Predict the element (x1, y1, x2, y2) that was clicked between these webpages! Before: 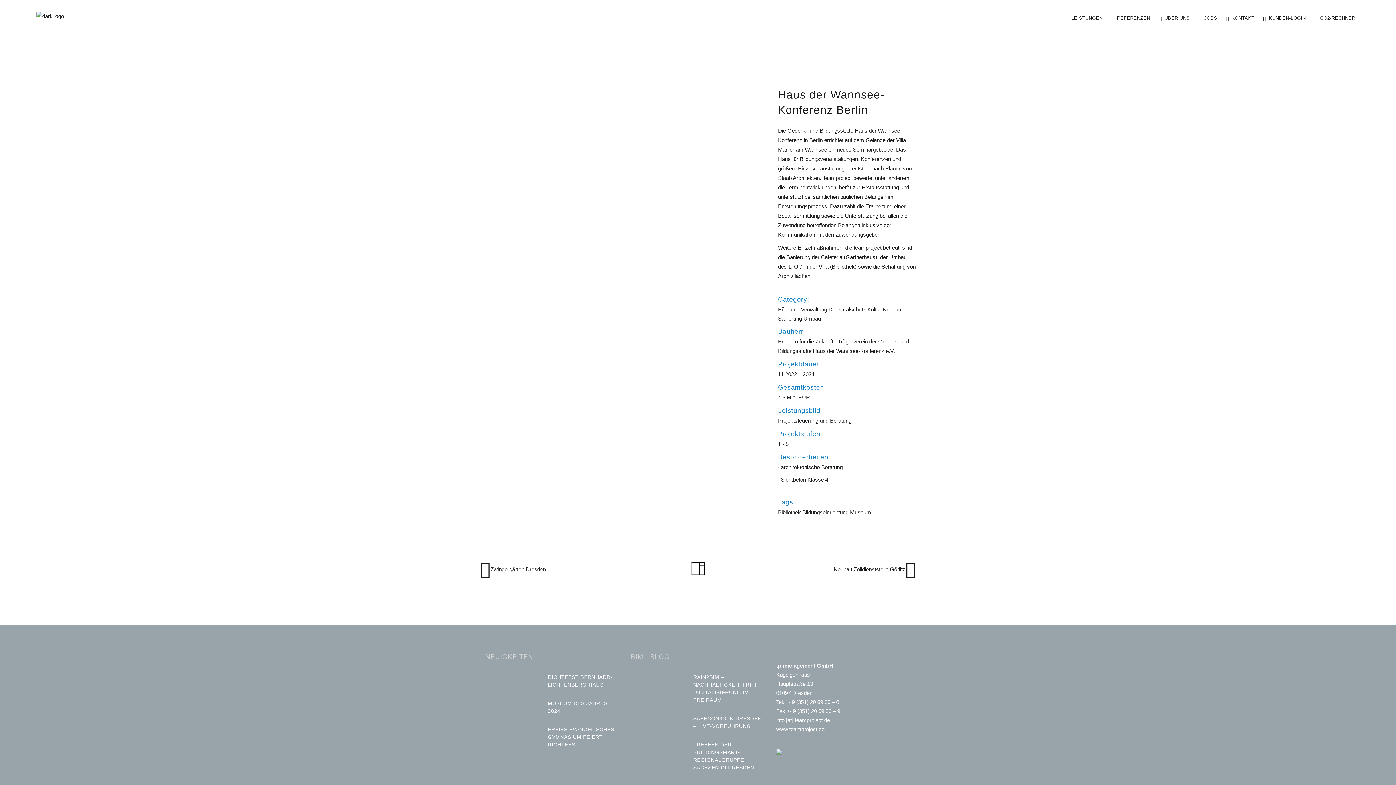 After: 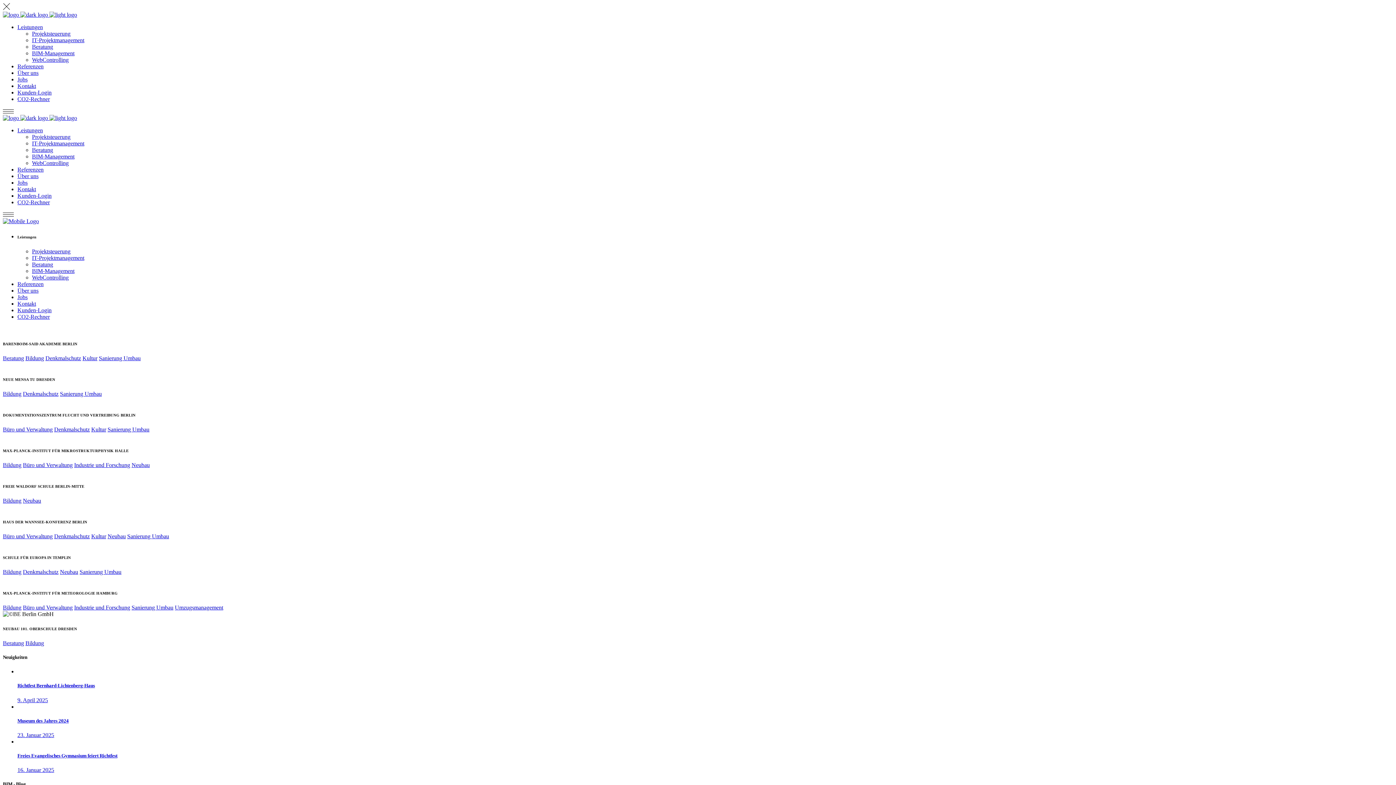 Action: label: Bildungseinrichtung bbox: (802, 508, 848, 517)